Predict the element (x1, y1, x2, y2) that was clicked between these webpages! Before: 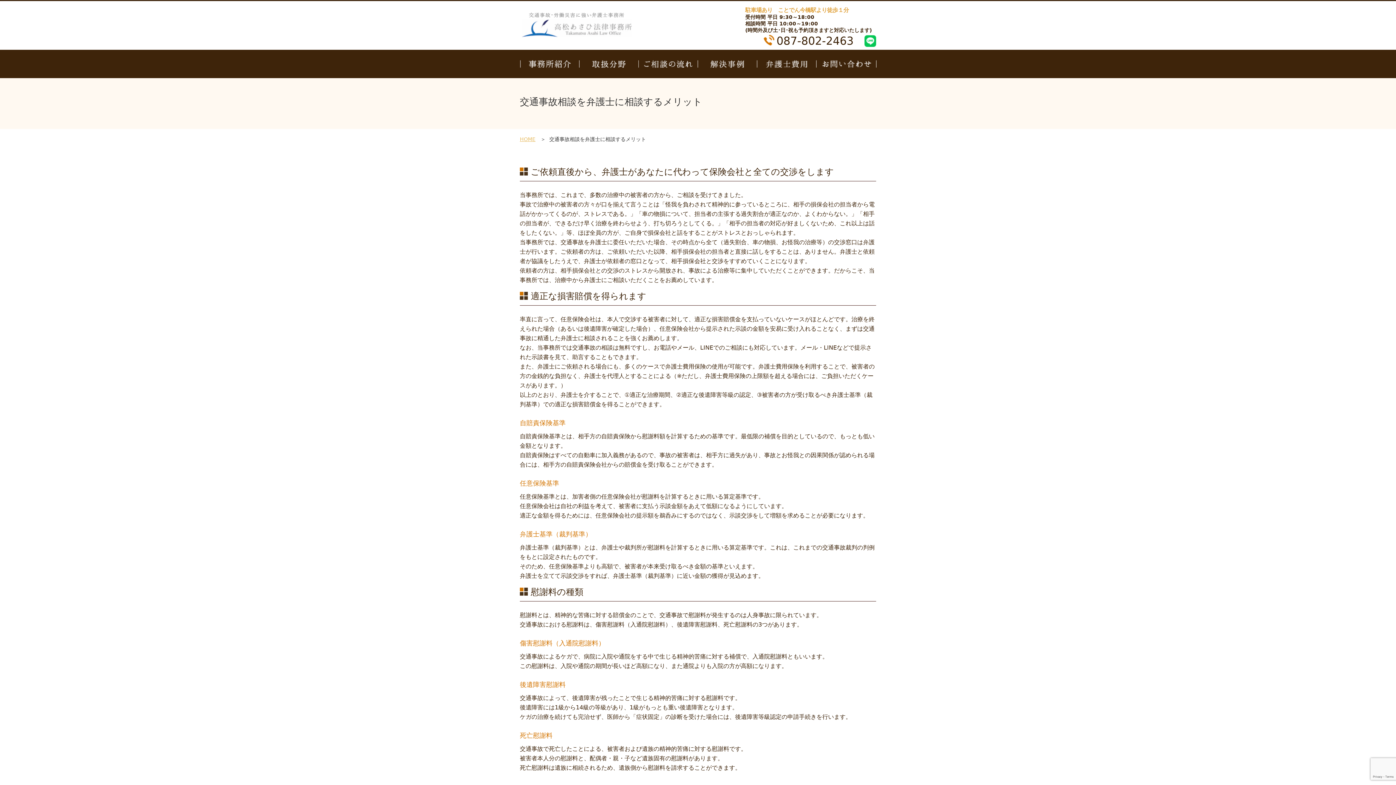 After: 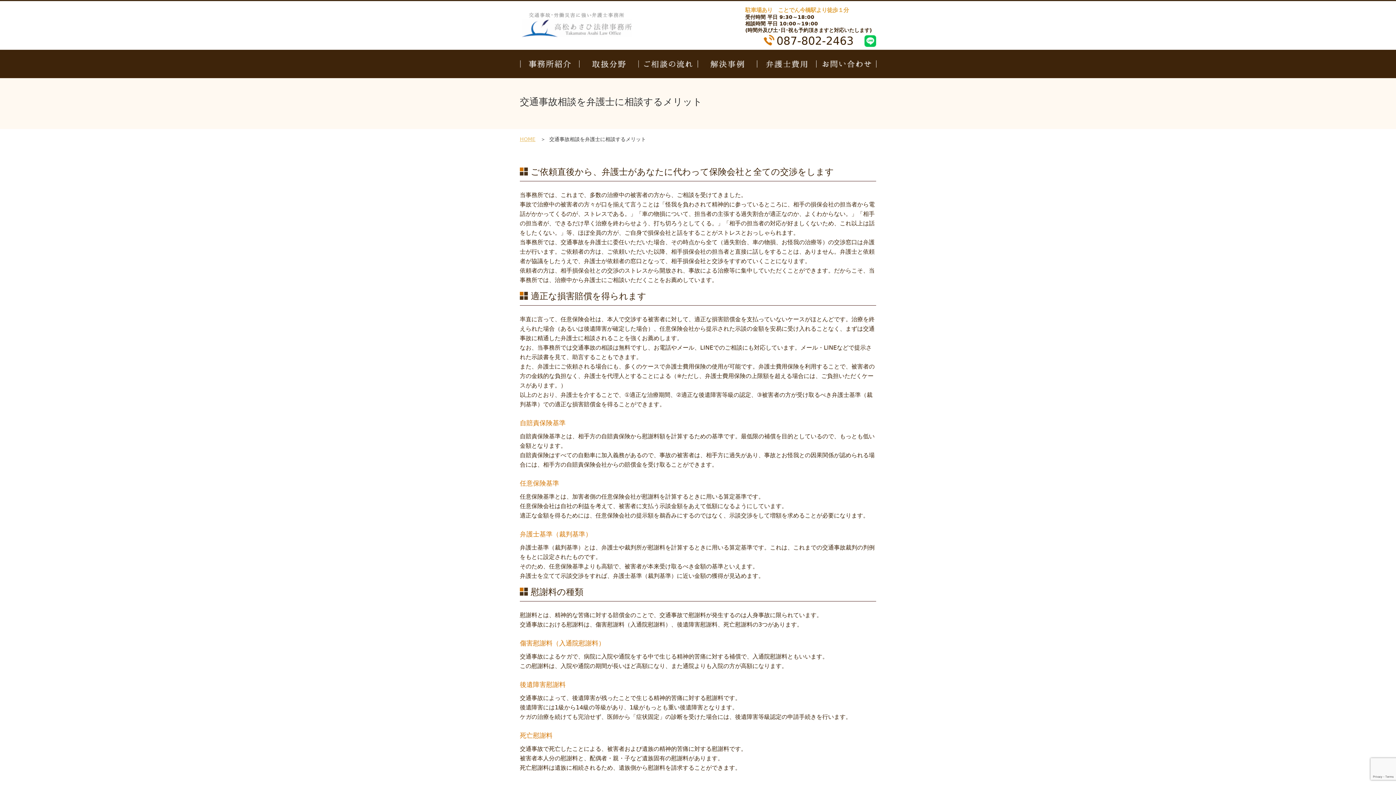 Action: bbox: (579, 53, 638, 74) label: 取扱分野